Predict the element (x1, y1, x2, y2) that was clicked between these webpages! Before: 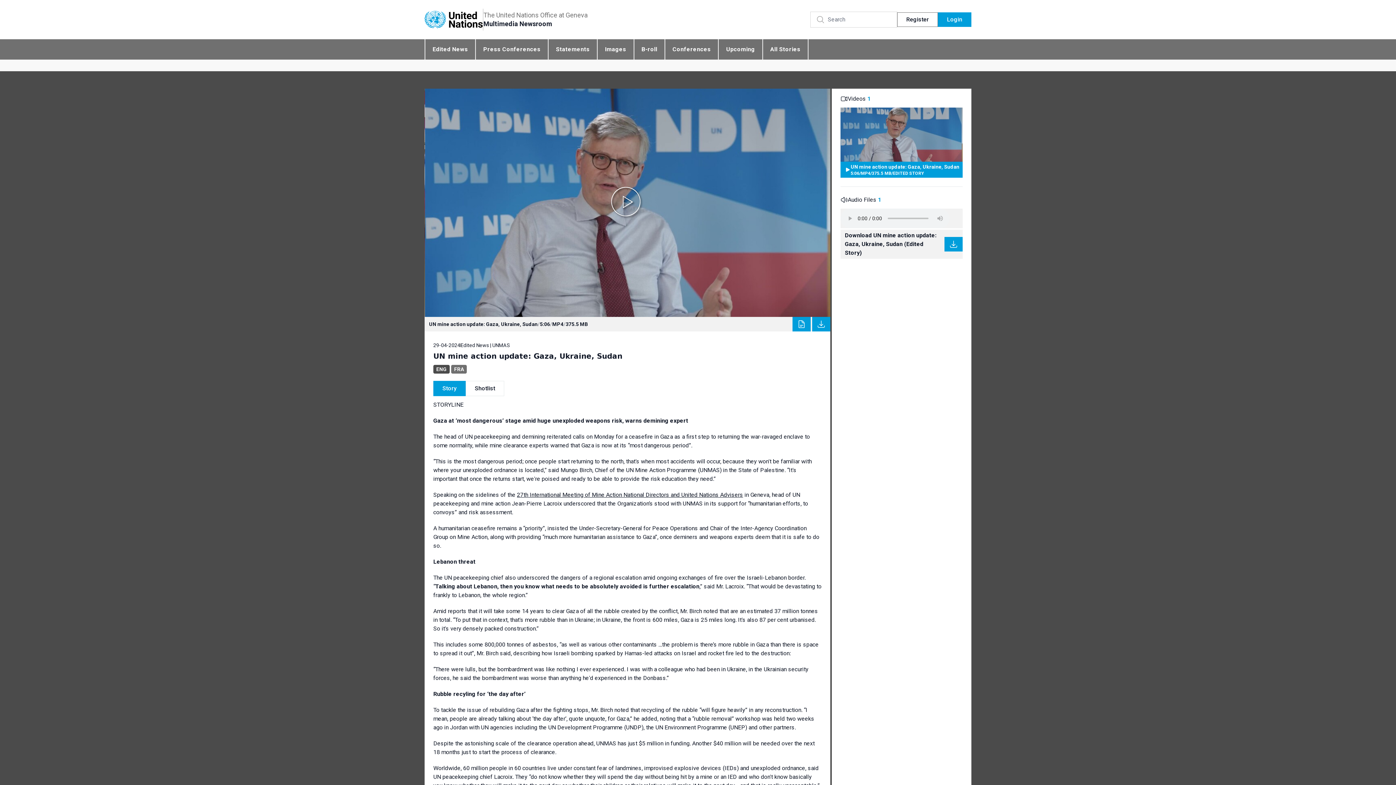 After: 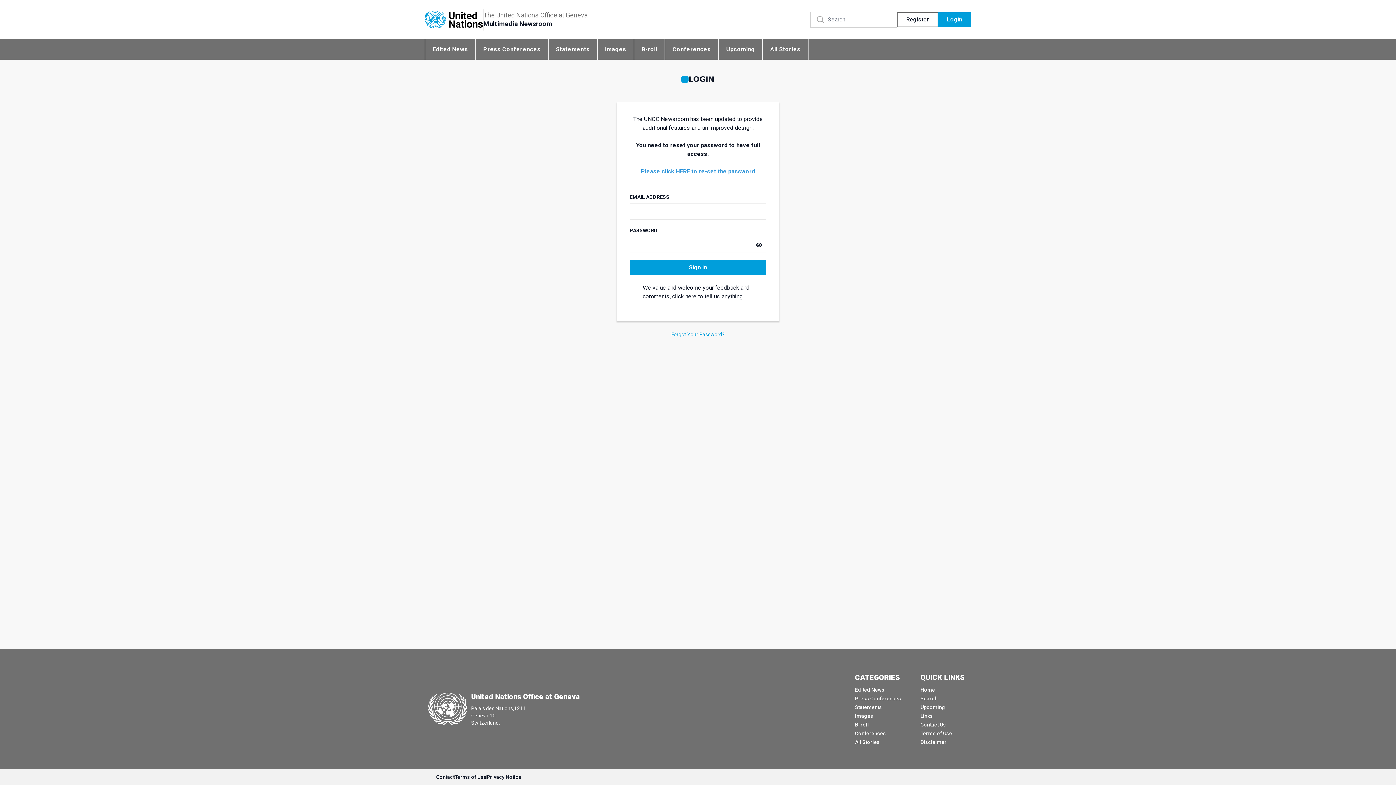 Action: label: Transcripts bbox: (792, 317, 810, 331)